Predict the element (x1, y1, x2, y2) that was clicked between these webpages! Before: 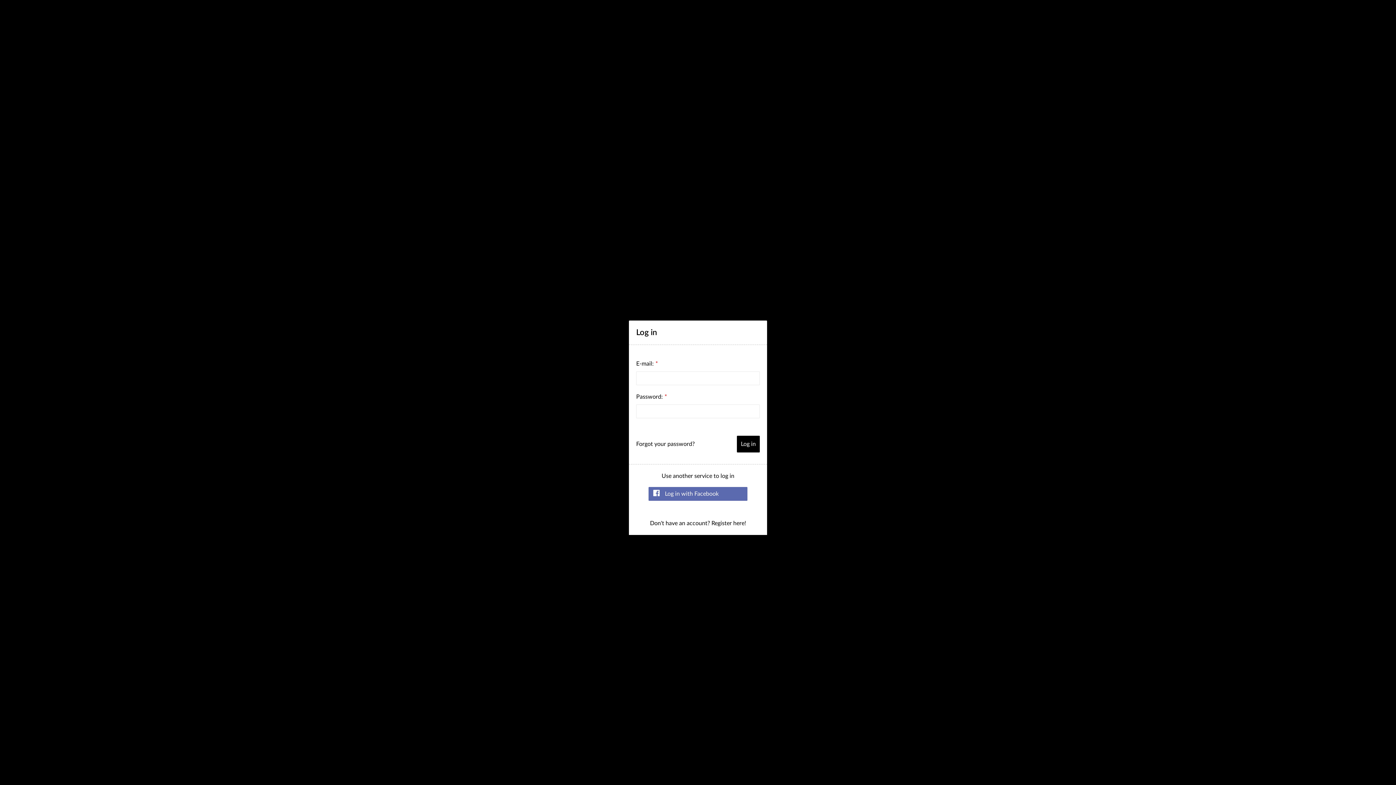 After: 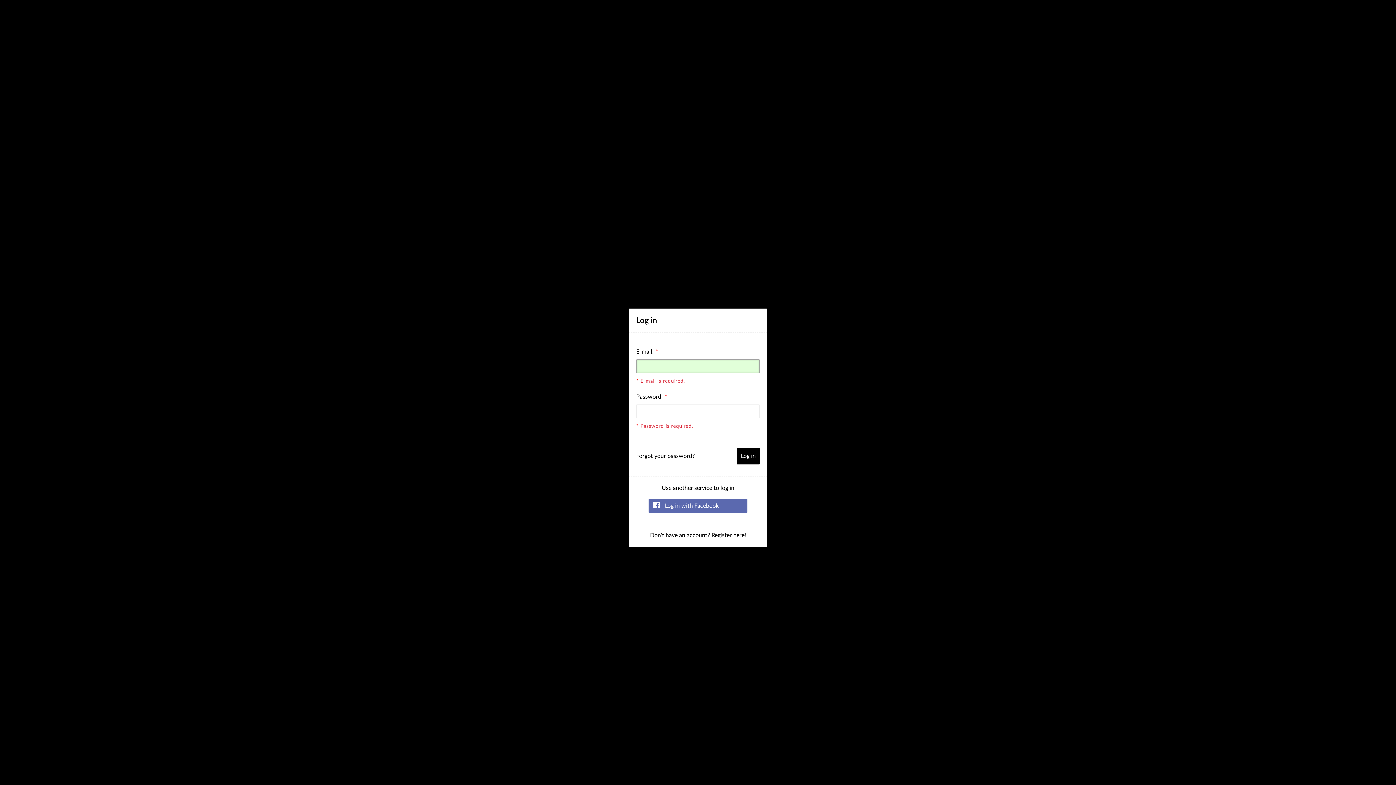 Action: label: Log in bbox: (736, 434, 760, 451)